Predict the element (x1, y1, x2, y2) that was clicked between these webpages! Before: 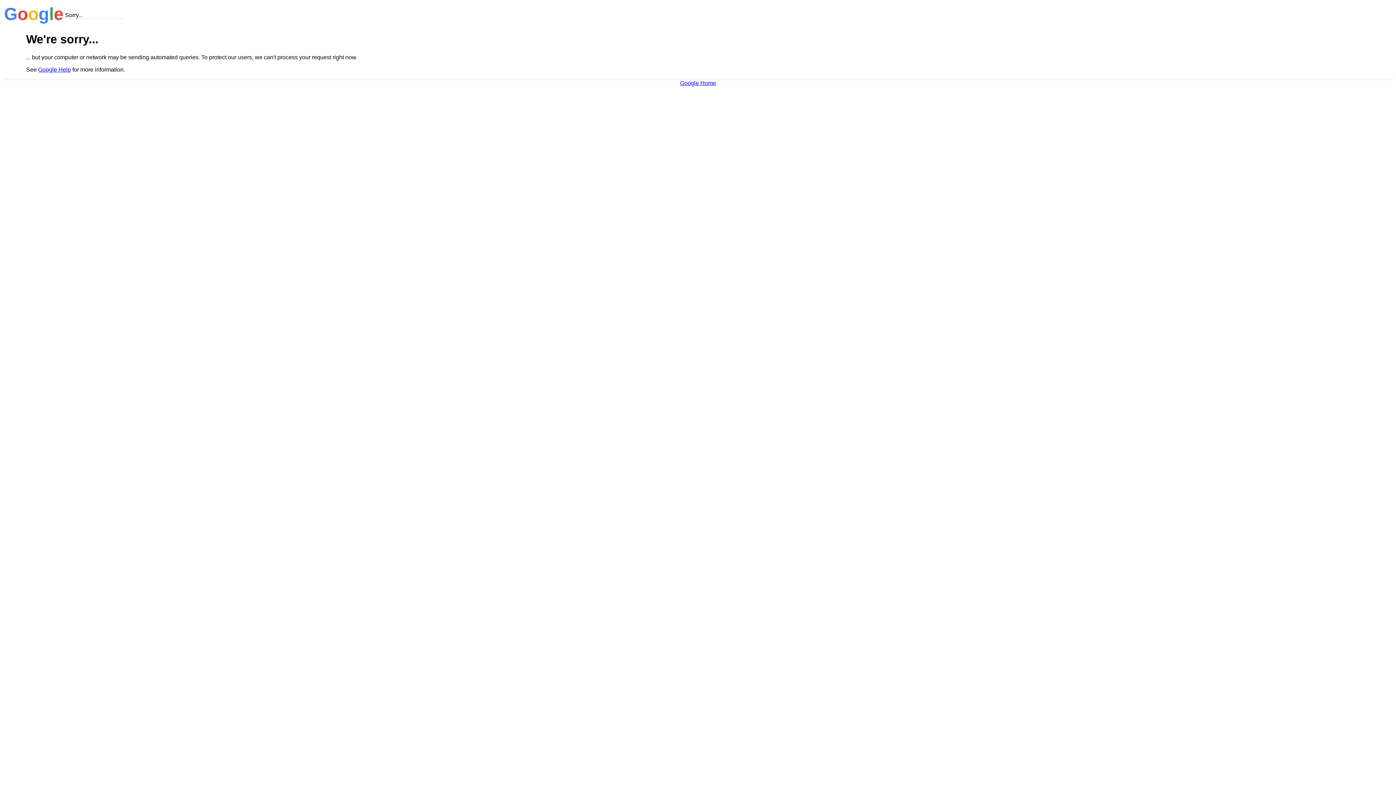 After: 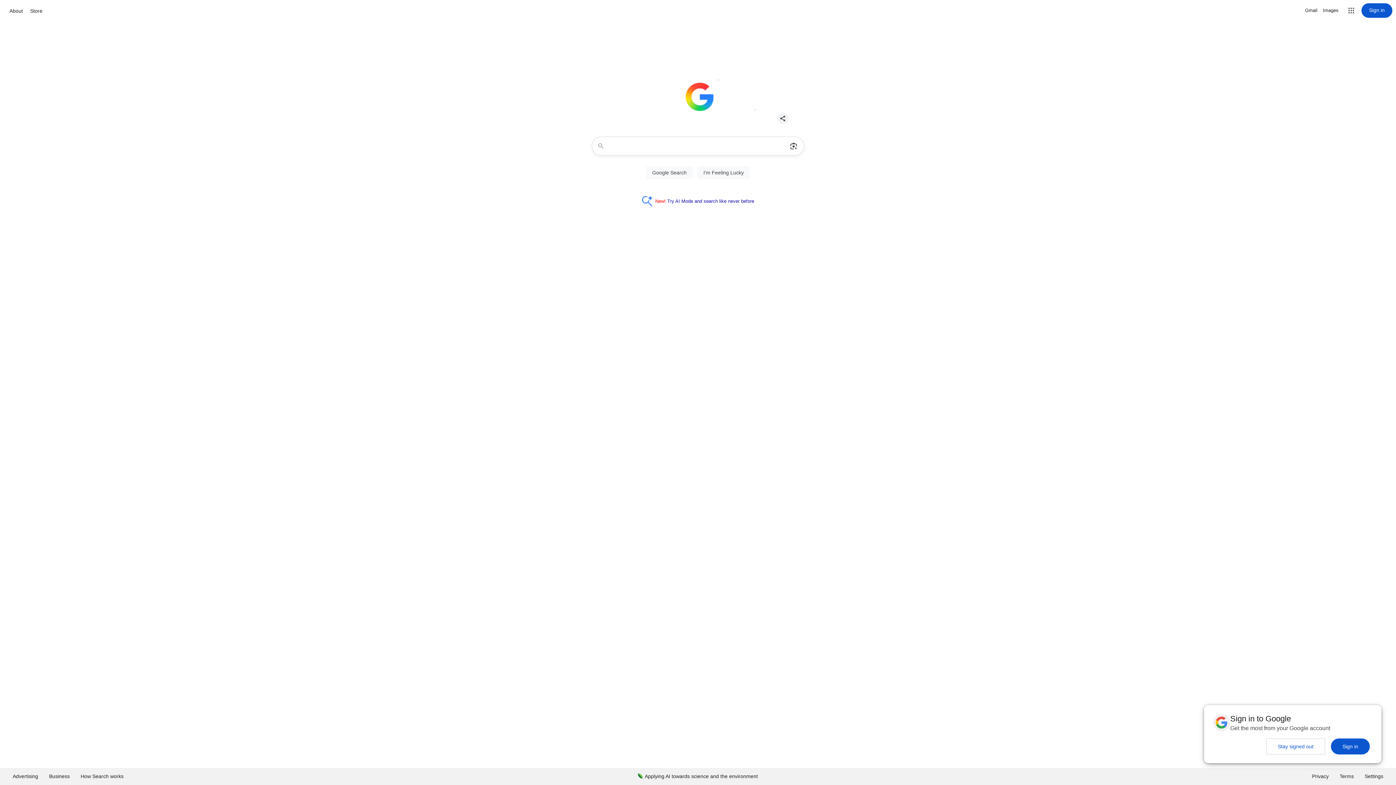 Action: bbox: (680, 79, 716, 86) label: Google Home